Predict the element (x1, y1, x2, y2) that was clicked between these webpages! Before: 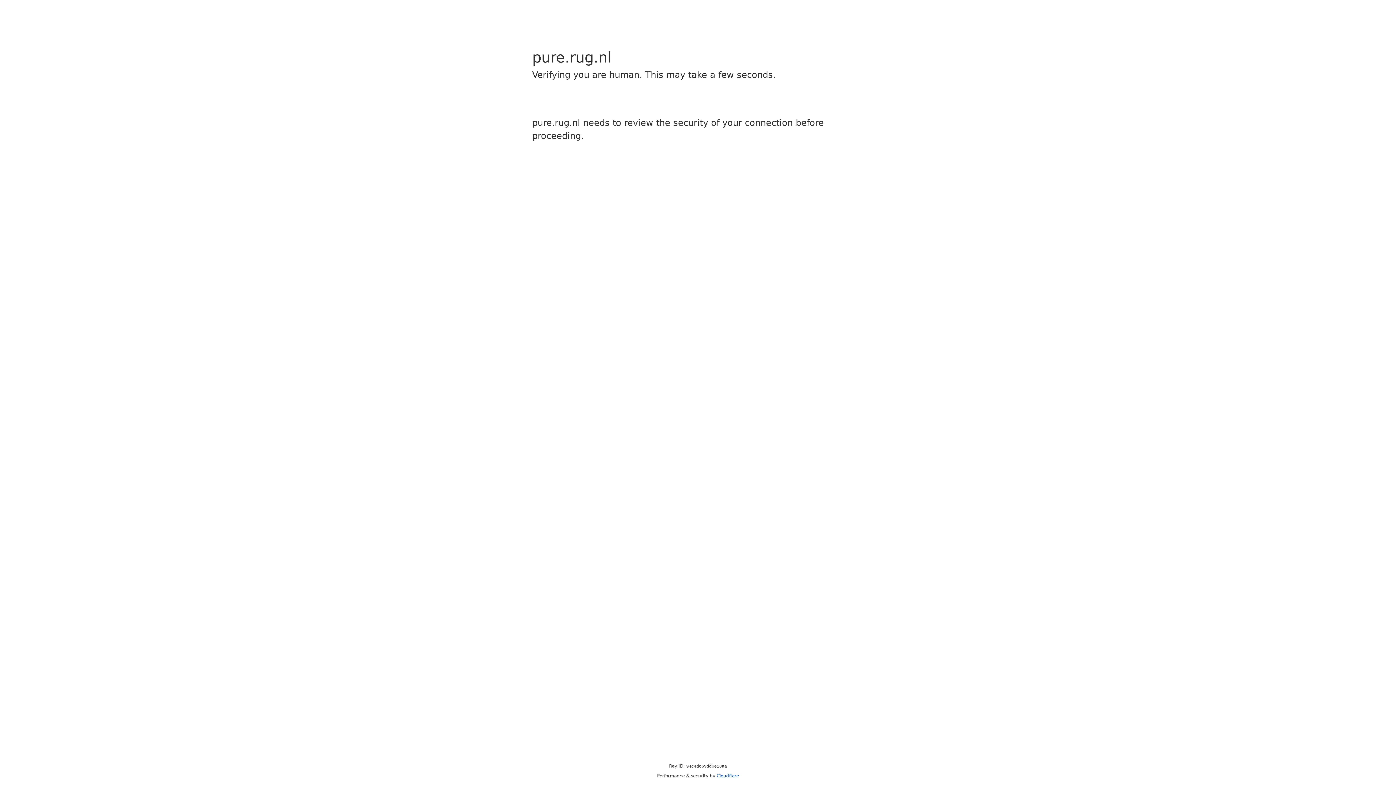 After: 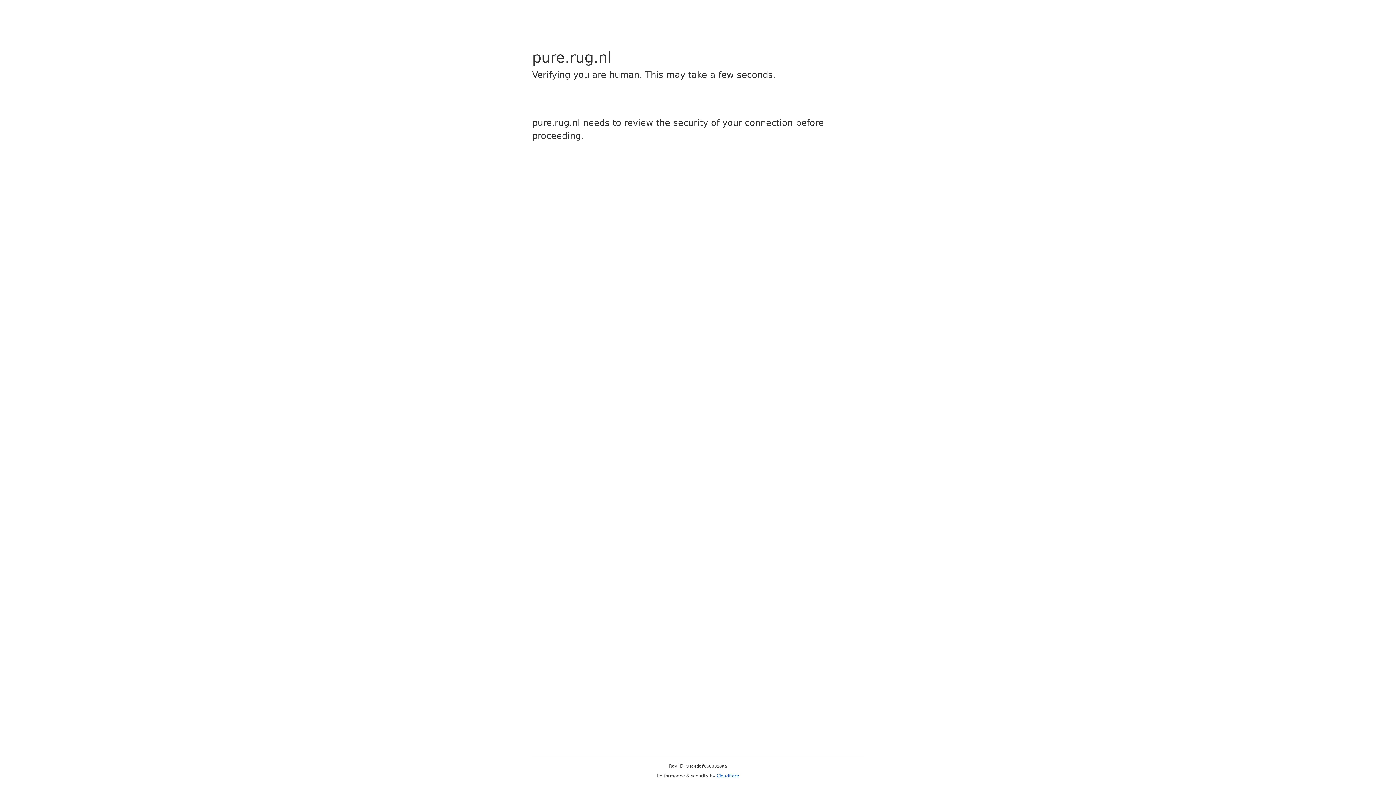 Action: bbox: (716, 773, 739, 778) label: Cloudflare